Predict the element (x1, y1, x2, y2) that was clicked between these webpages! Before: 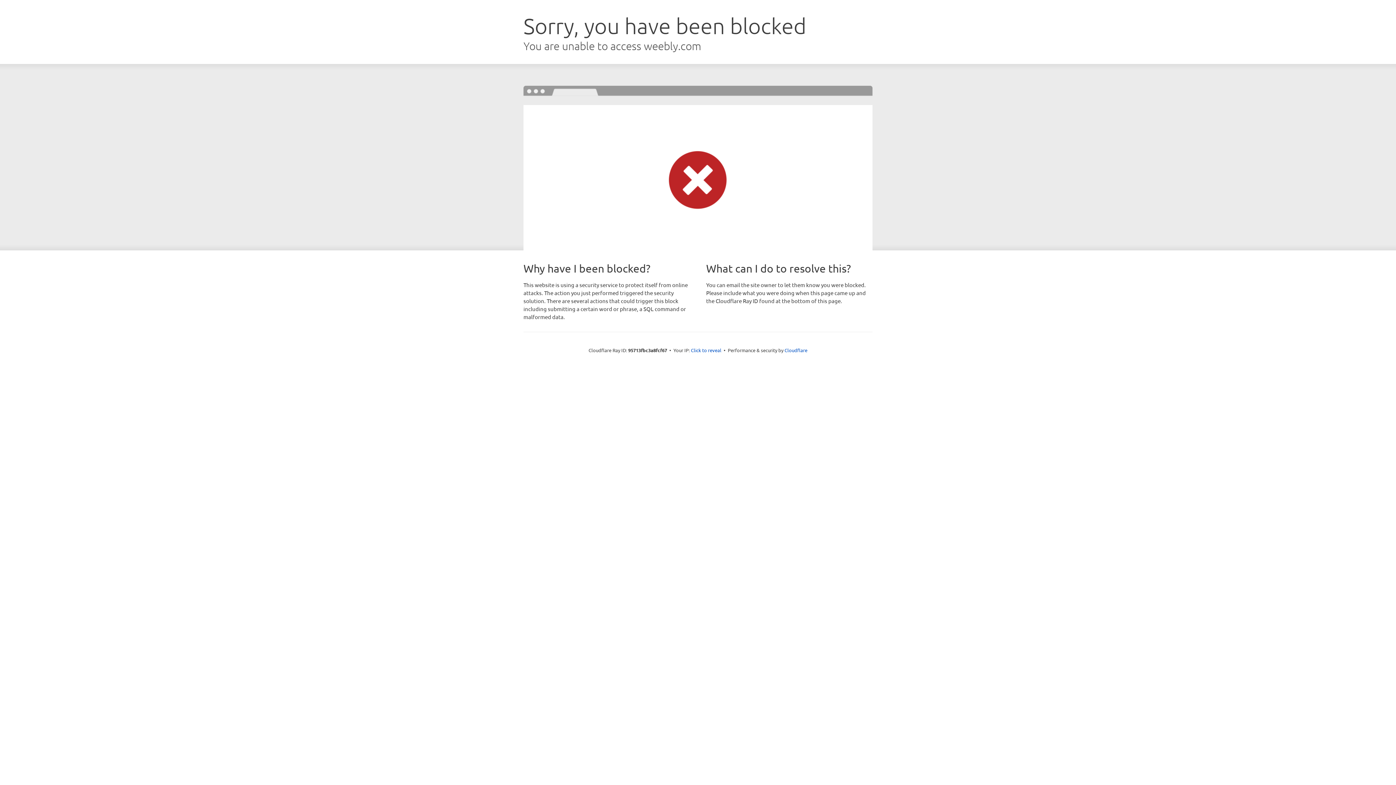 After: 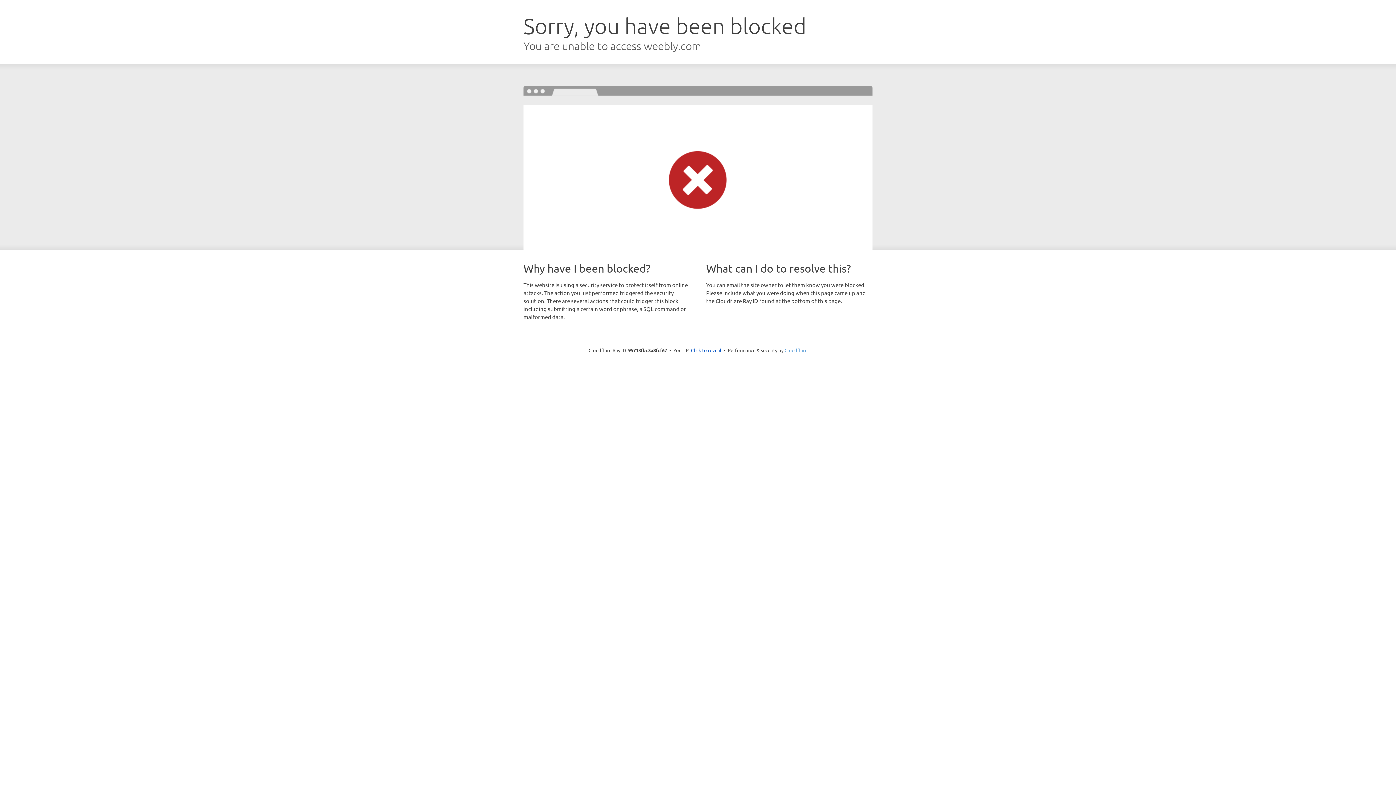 Action: bbox: (784, 347, 807, 353) label: Cloudflare